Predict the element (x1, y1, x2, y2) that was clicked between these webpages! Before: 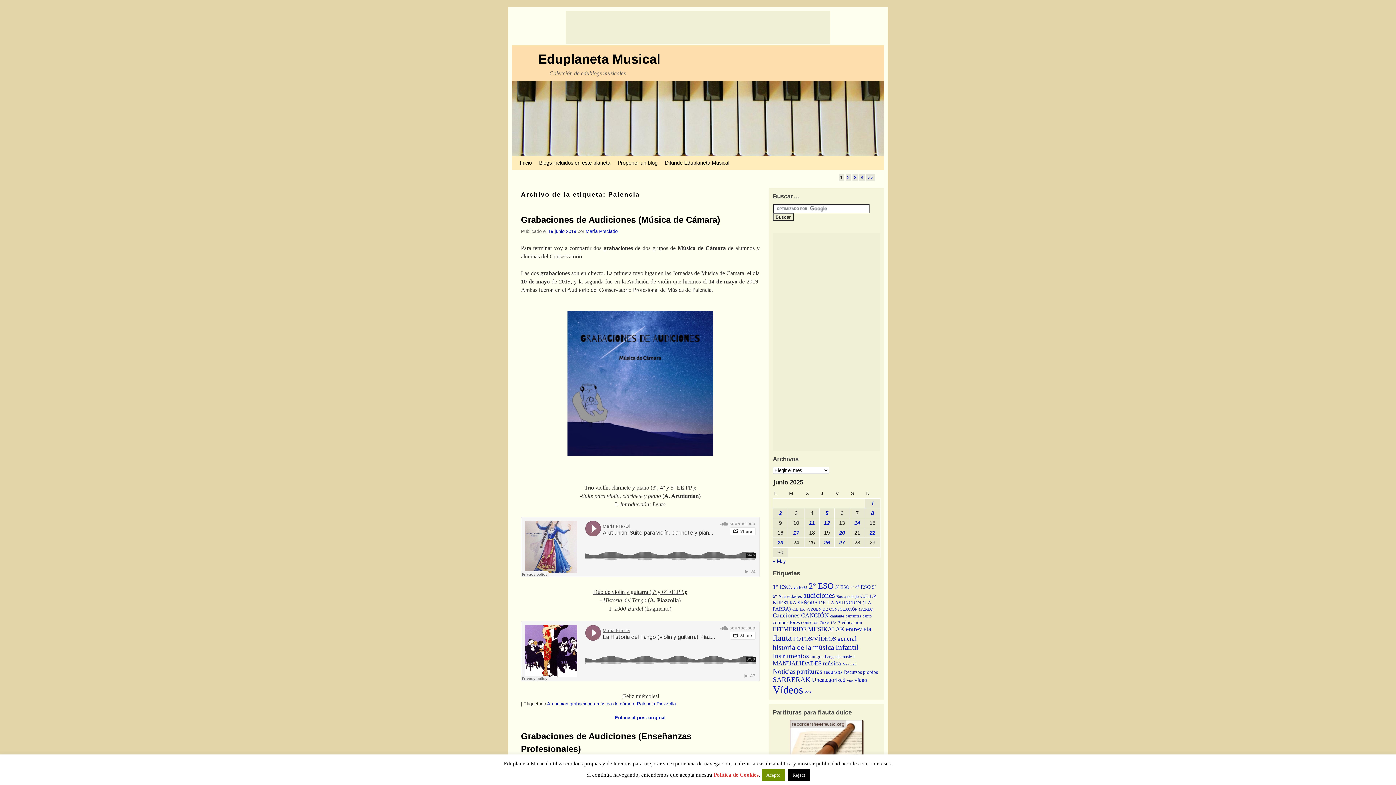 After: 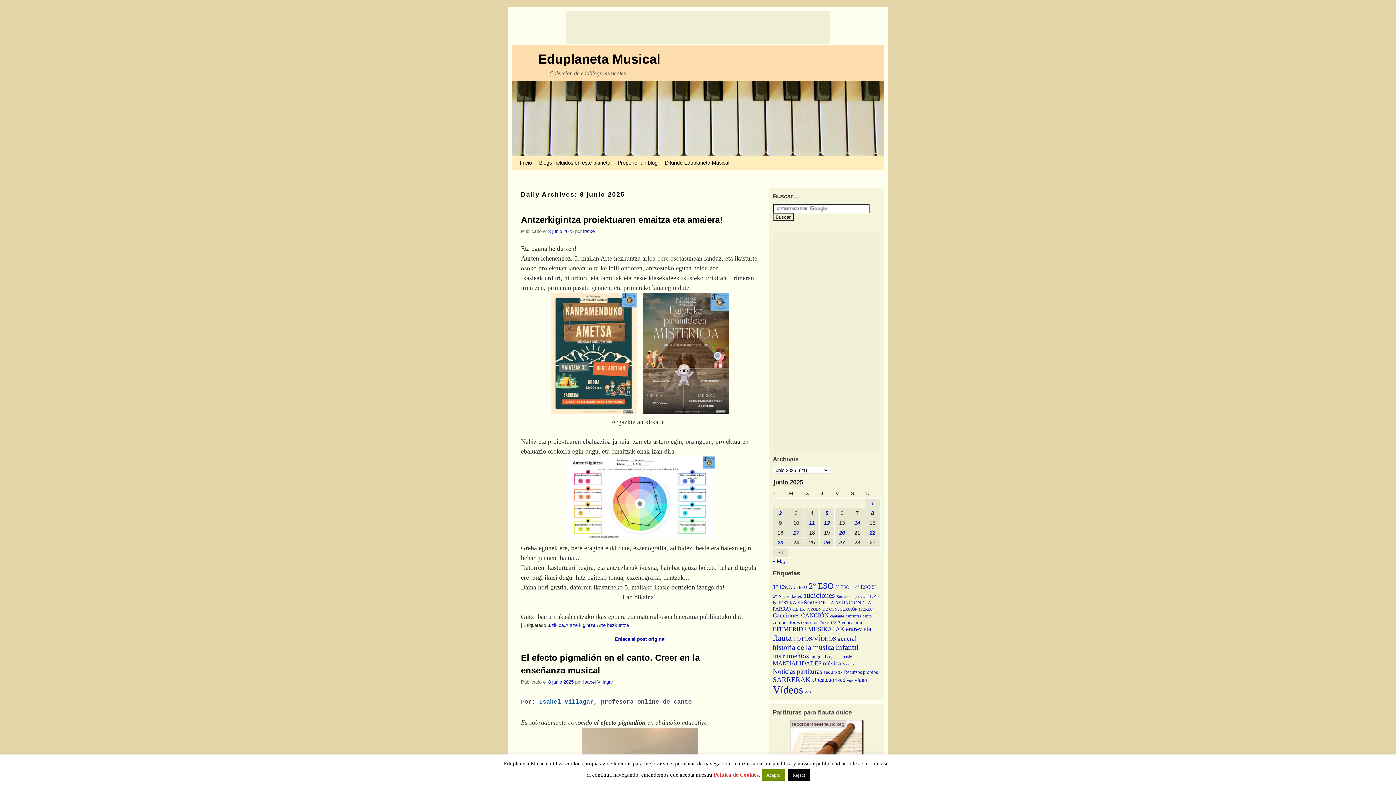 Action: label: Entradas publicadas el 8 de June de 2025 bbox: (871, 510, 874, 516)